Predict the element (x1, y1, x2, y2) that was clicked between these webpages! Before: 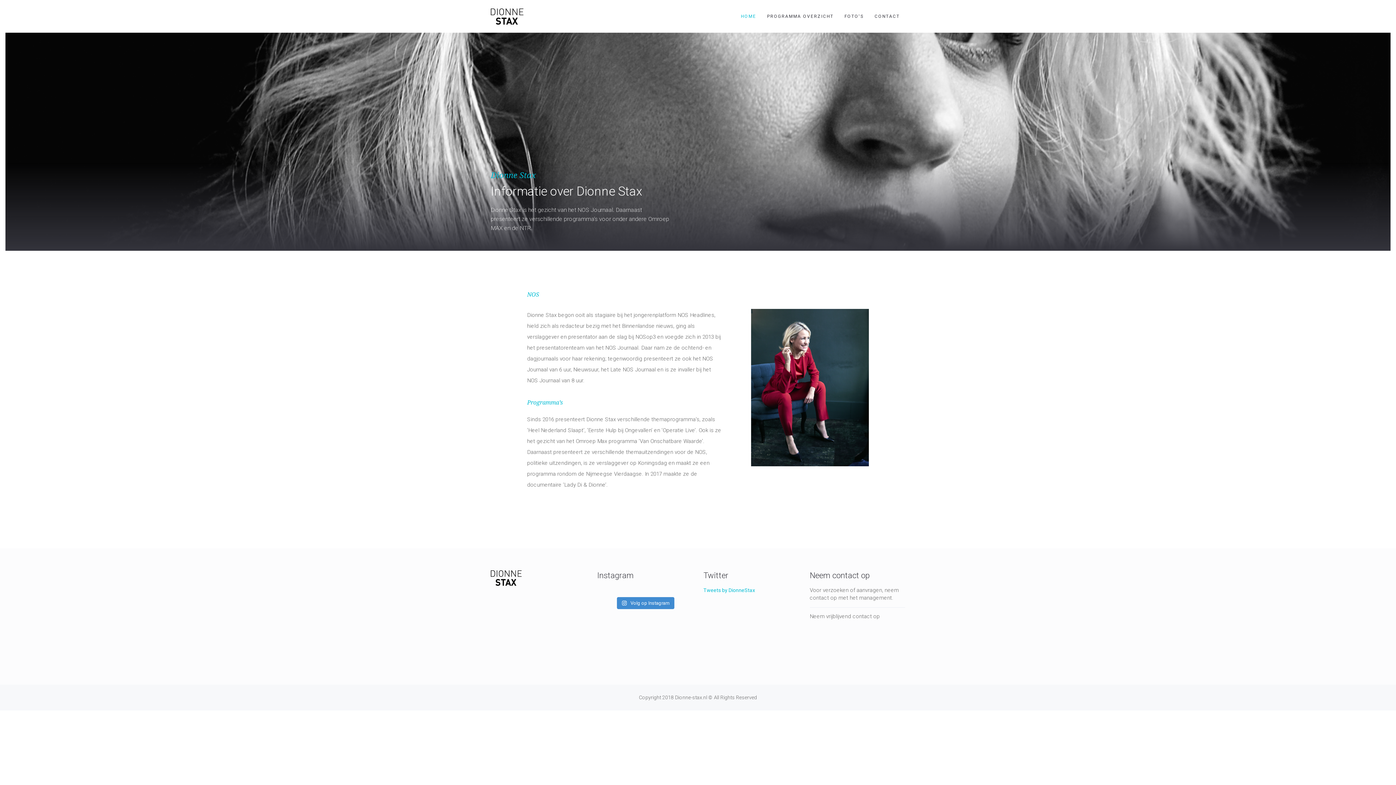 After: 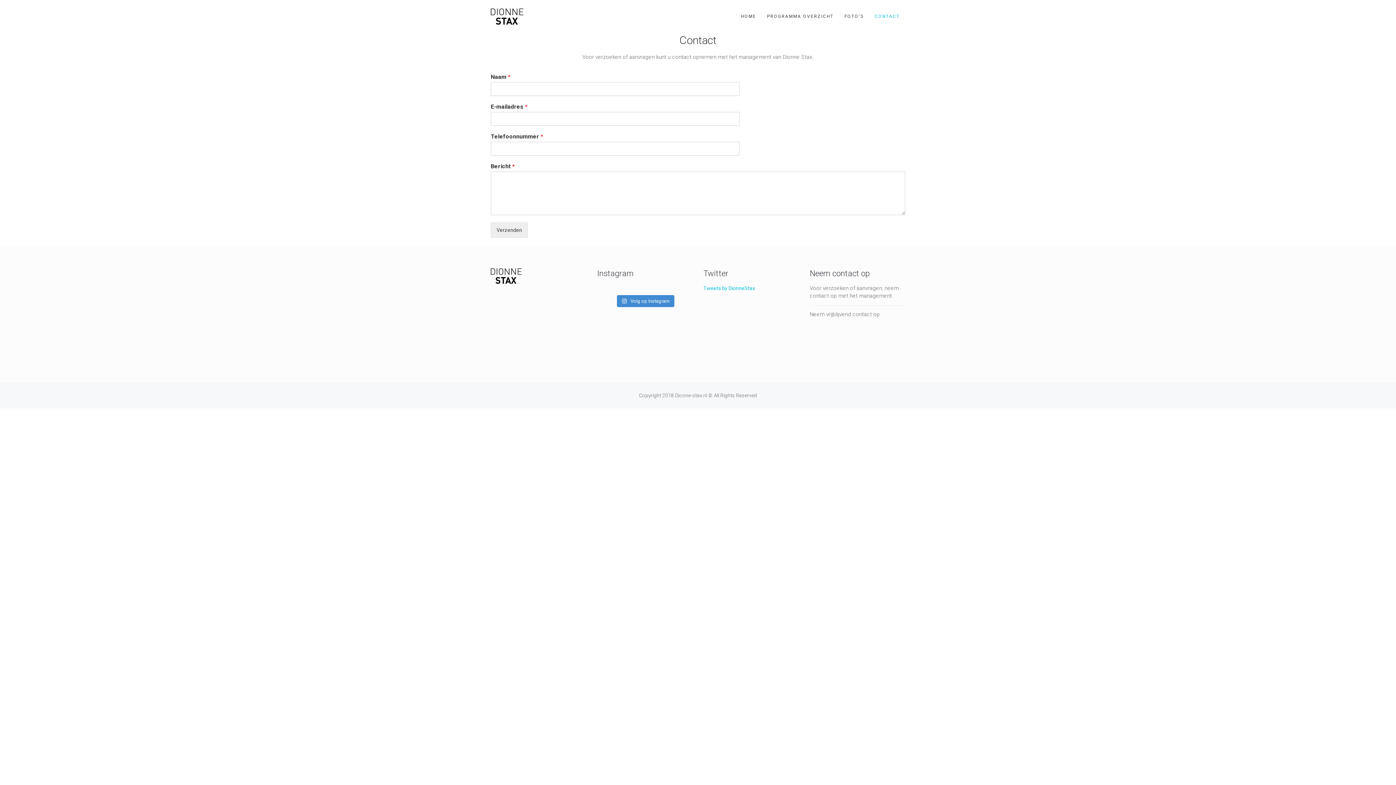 Action: bbox: (810, 613, 880, 620) label: Neem vrijblijvend contact op